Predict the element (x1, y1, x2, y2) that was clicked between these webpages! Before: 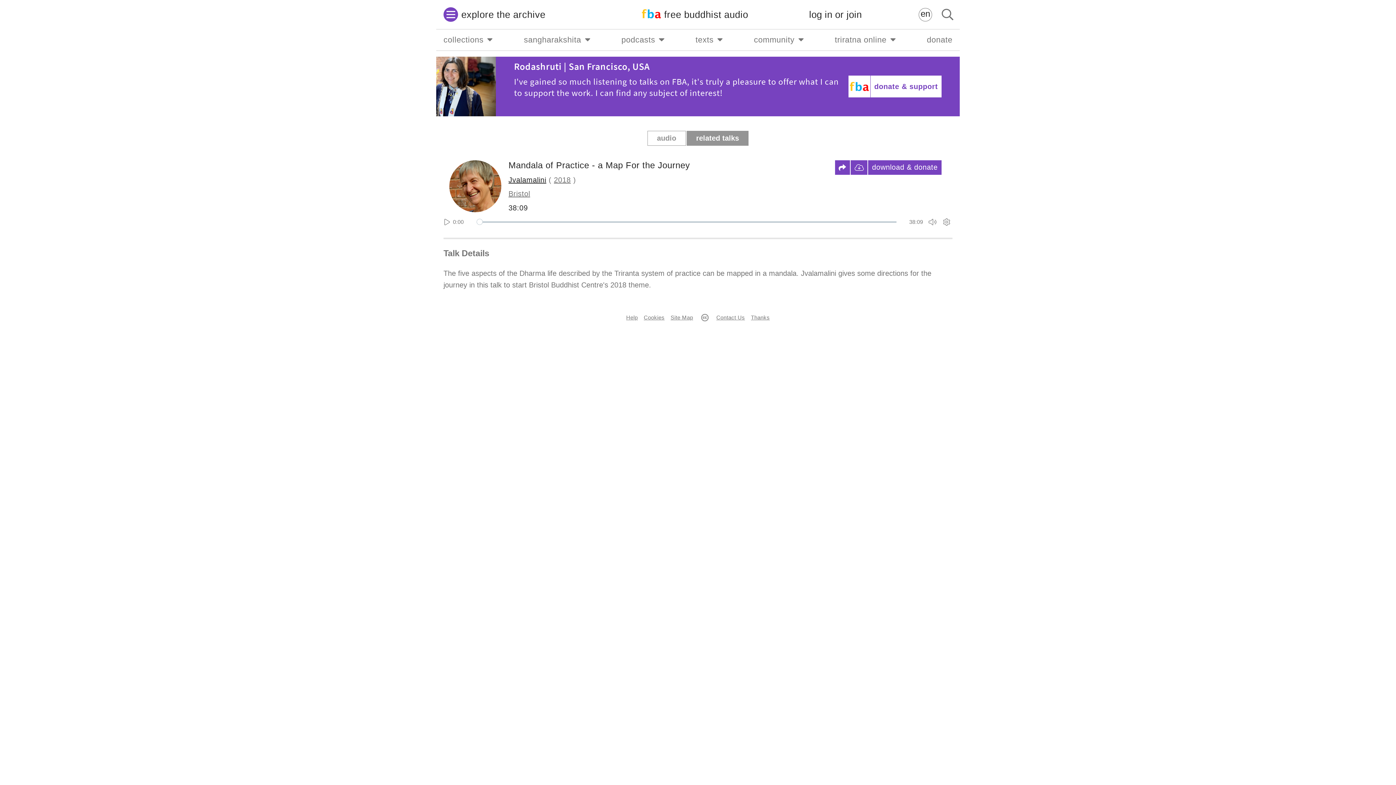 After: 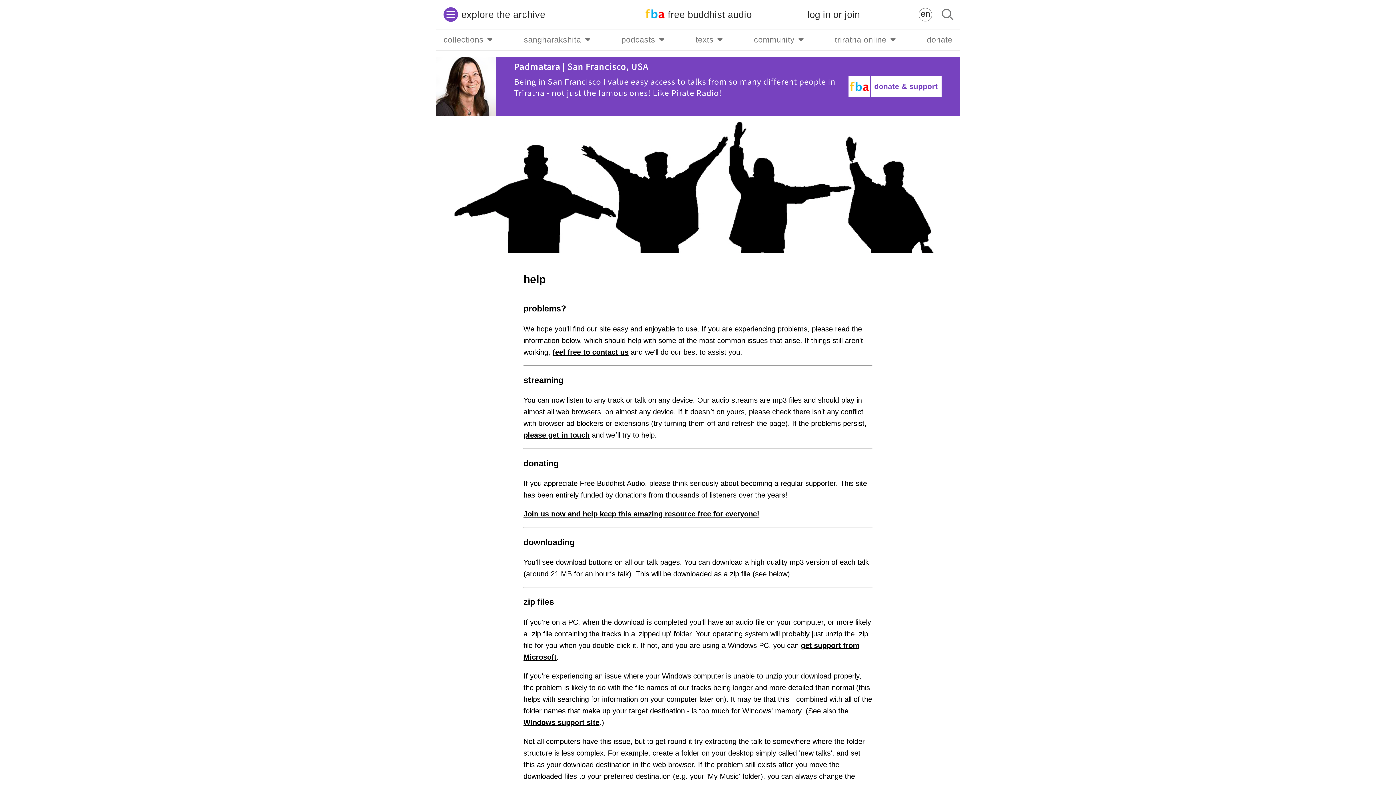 Action: label: Help bbox: (624, 314, 640, 320)